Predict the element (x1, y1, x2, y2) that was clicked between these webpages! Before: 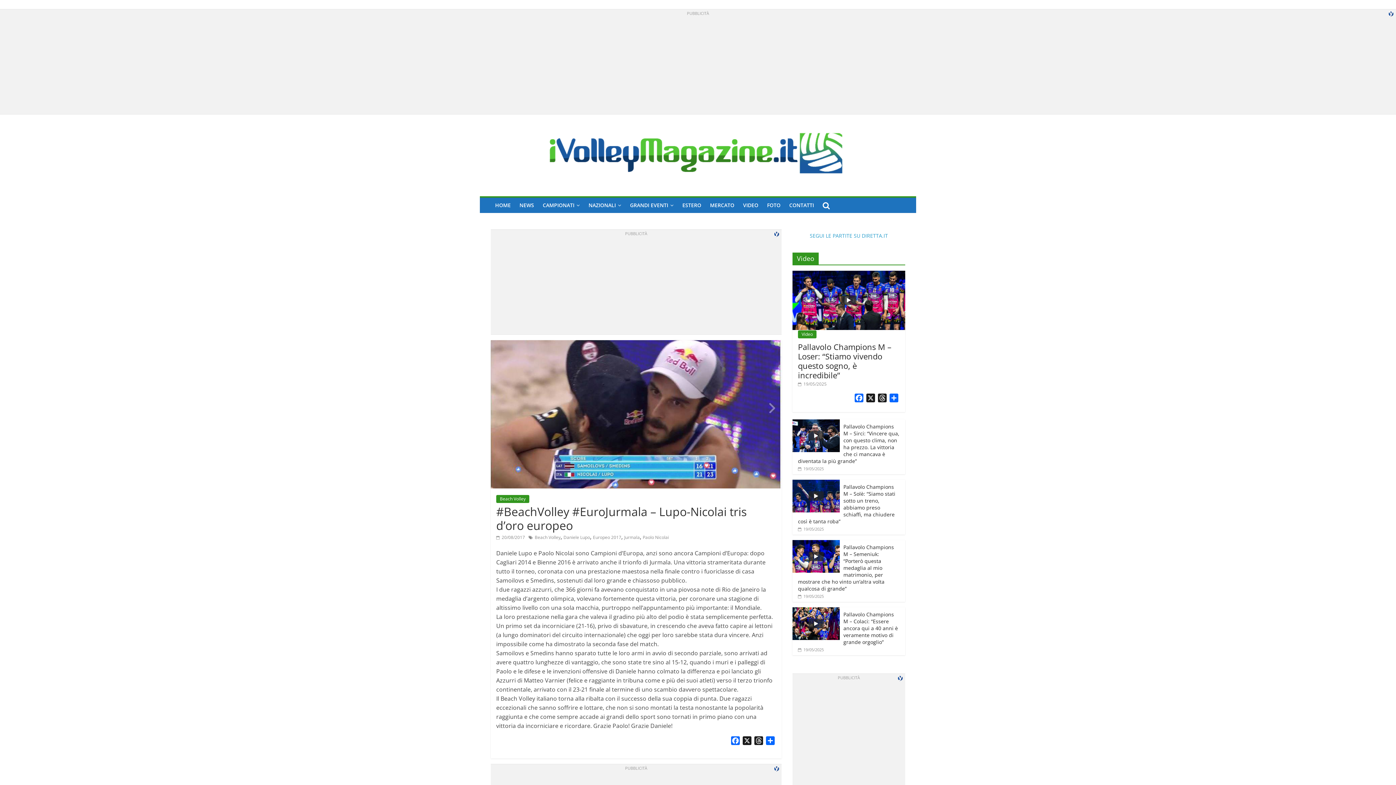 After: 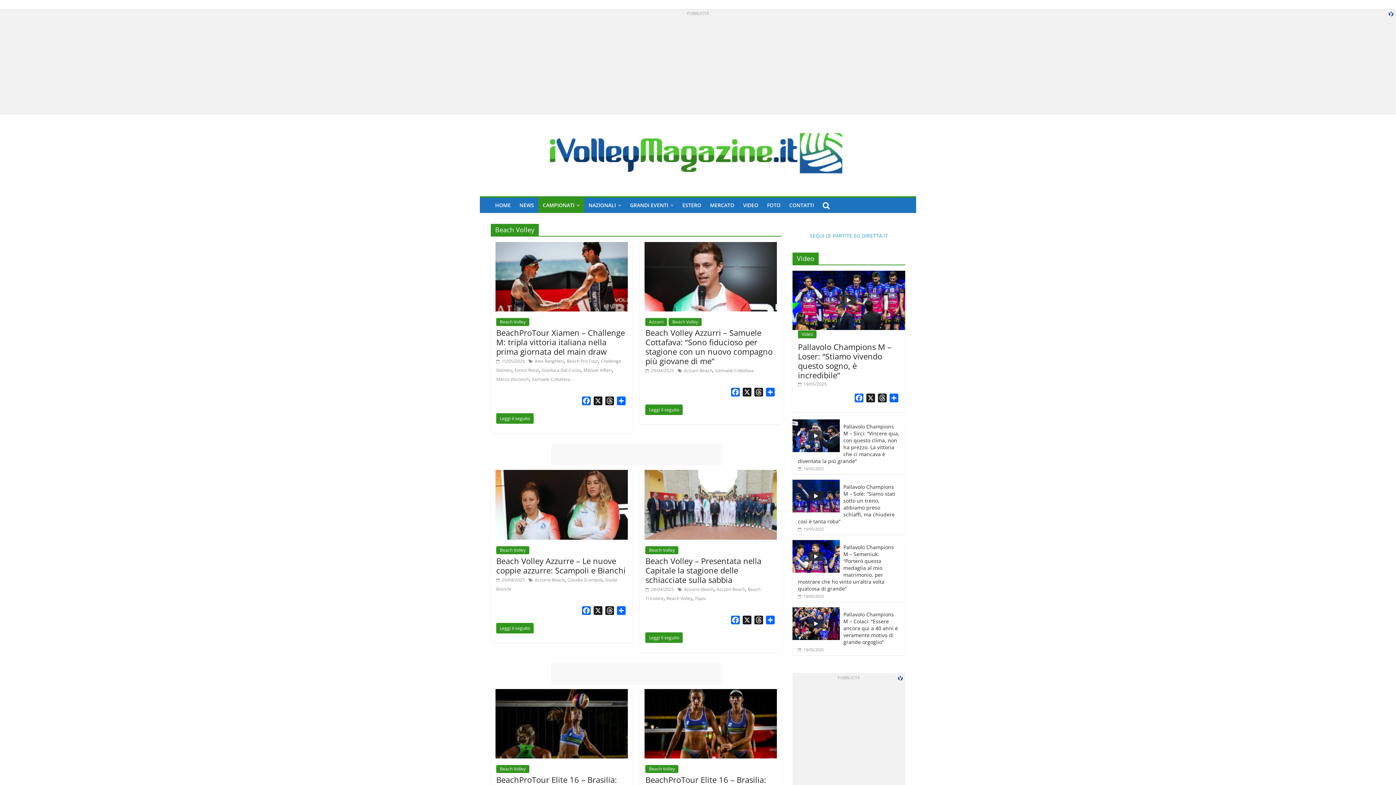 Action: label: Beach Volley bbox: (496, 495, 529, 503)